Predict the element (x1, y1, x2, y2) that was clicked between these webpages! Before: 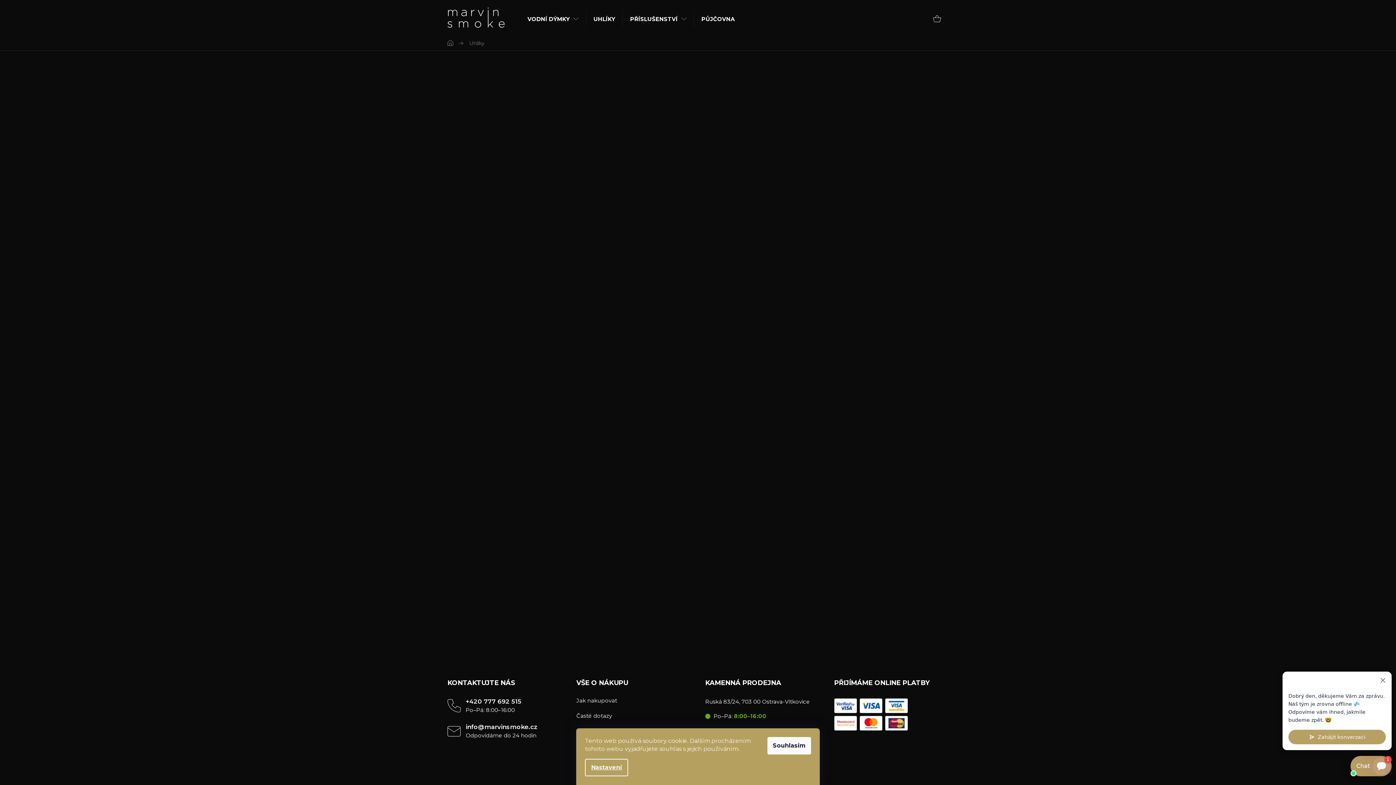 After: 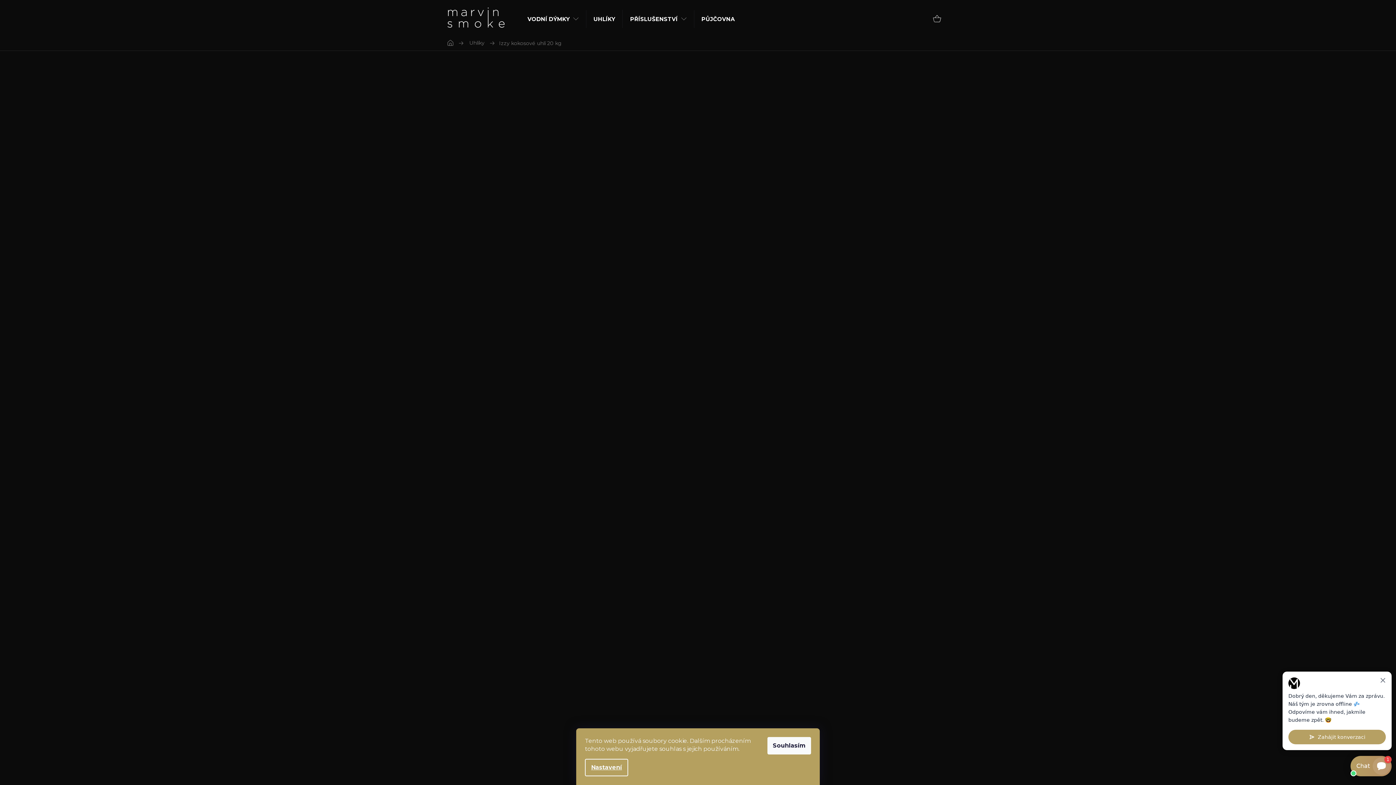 Action: bbox: (576, 335, 690, 450) label: NOVINKA
OD 18 LET!